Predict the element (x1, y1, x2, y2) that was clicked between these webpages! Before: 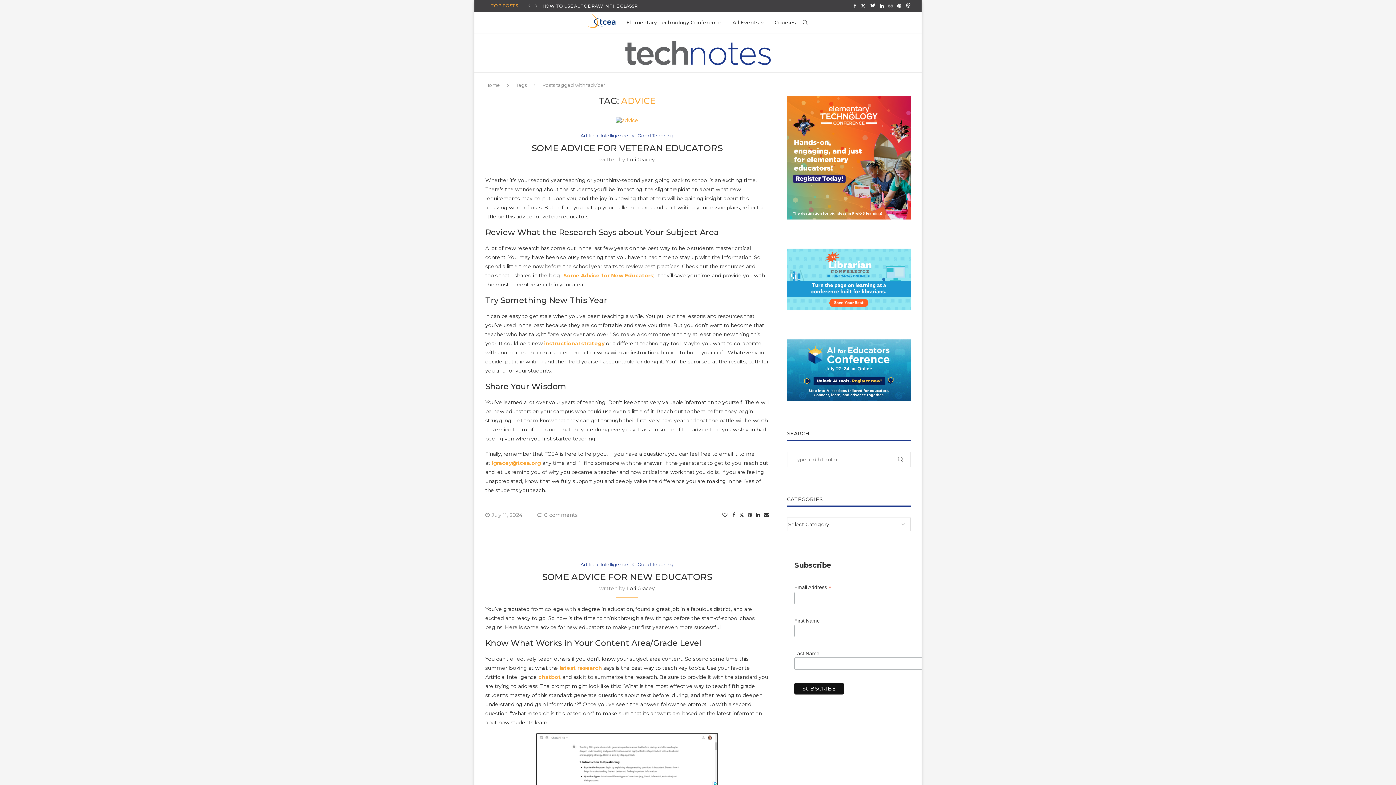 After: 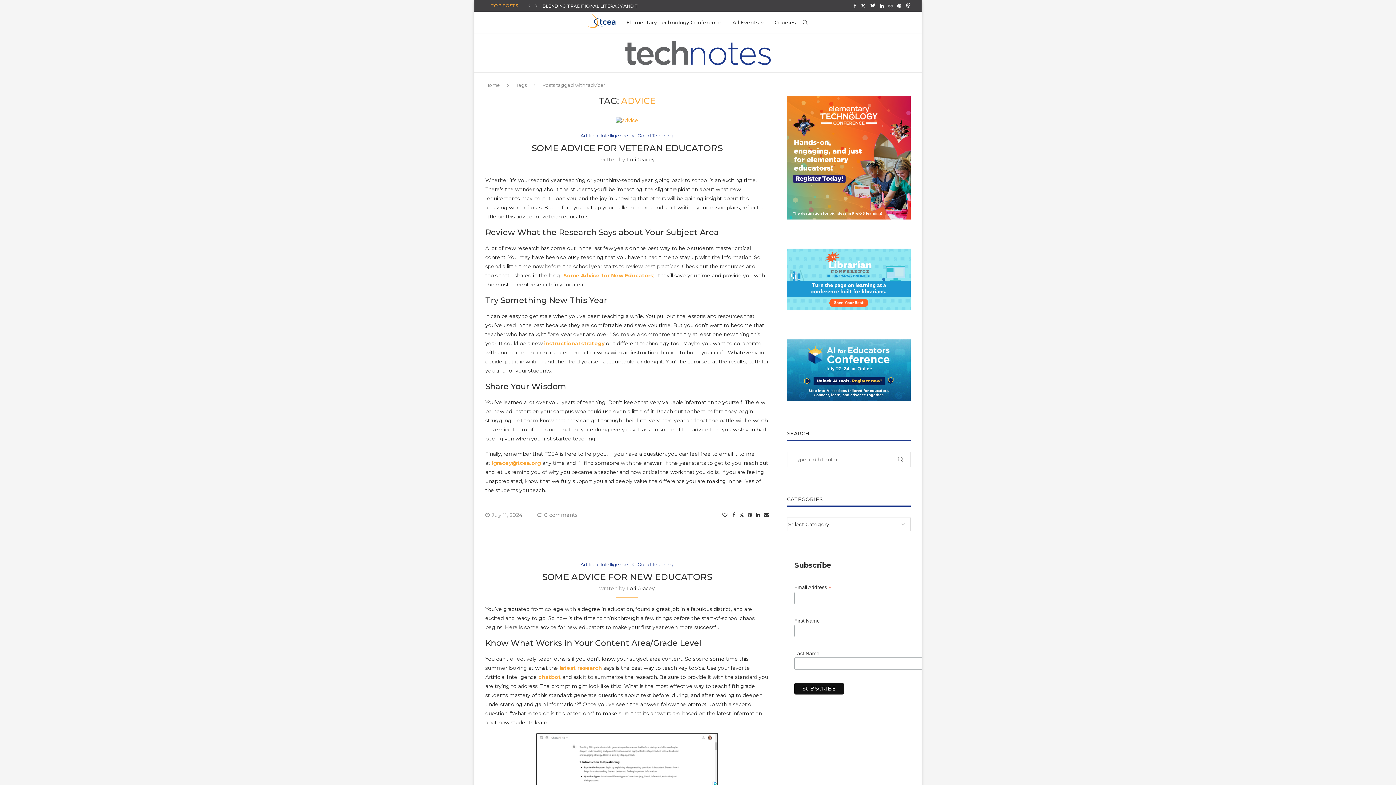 Action: bbox: (787, 248, 910, 310)